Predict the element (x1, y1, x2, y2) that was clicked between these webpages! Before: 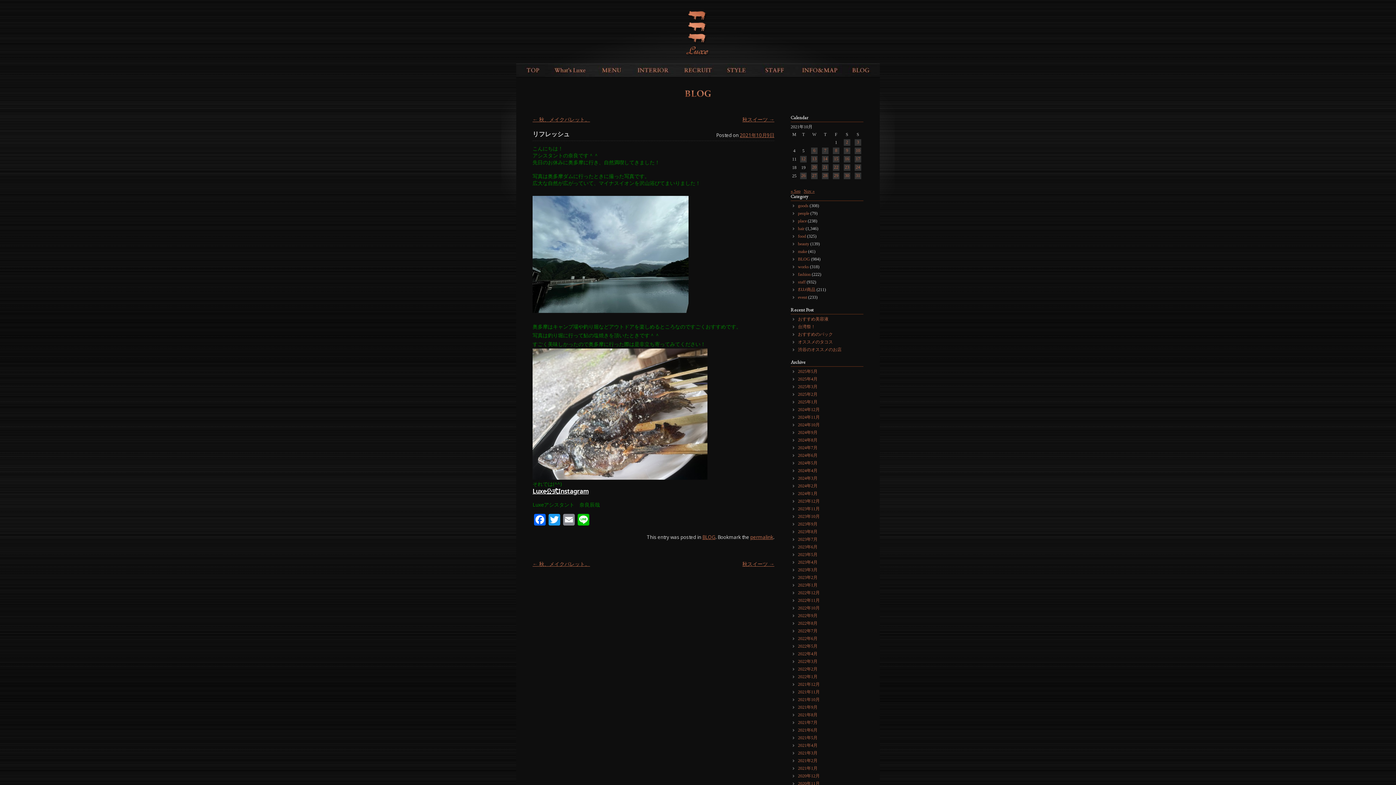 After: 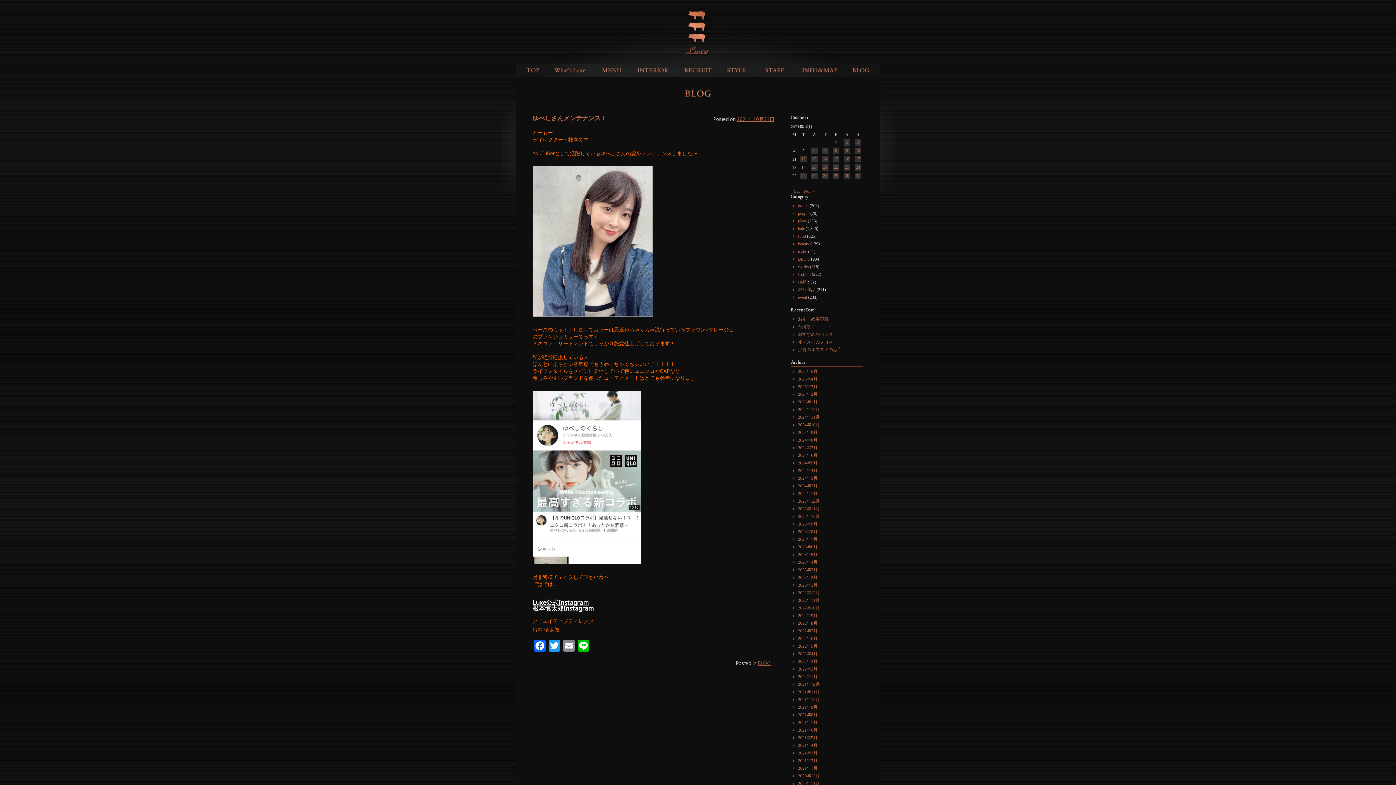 Action: label: Posts published on October 31, 2021 bbox: (854, 172, 861, 179)